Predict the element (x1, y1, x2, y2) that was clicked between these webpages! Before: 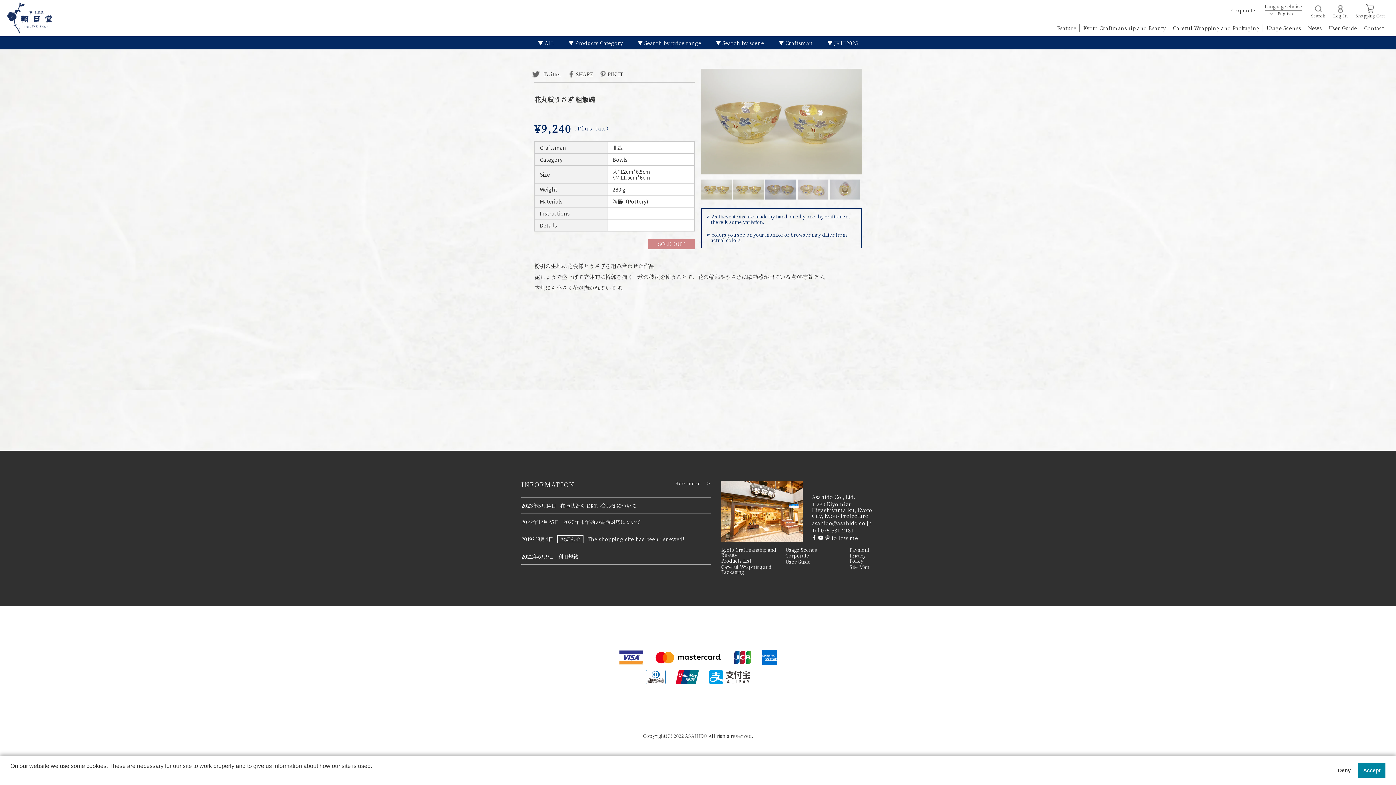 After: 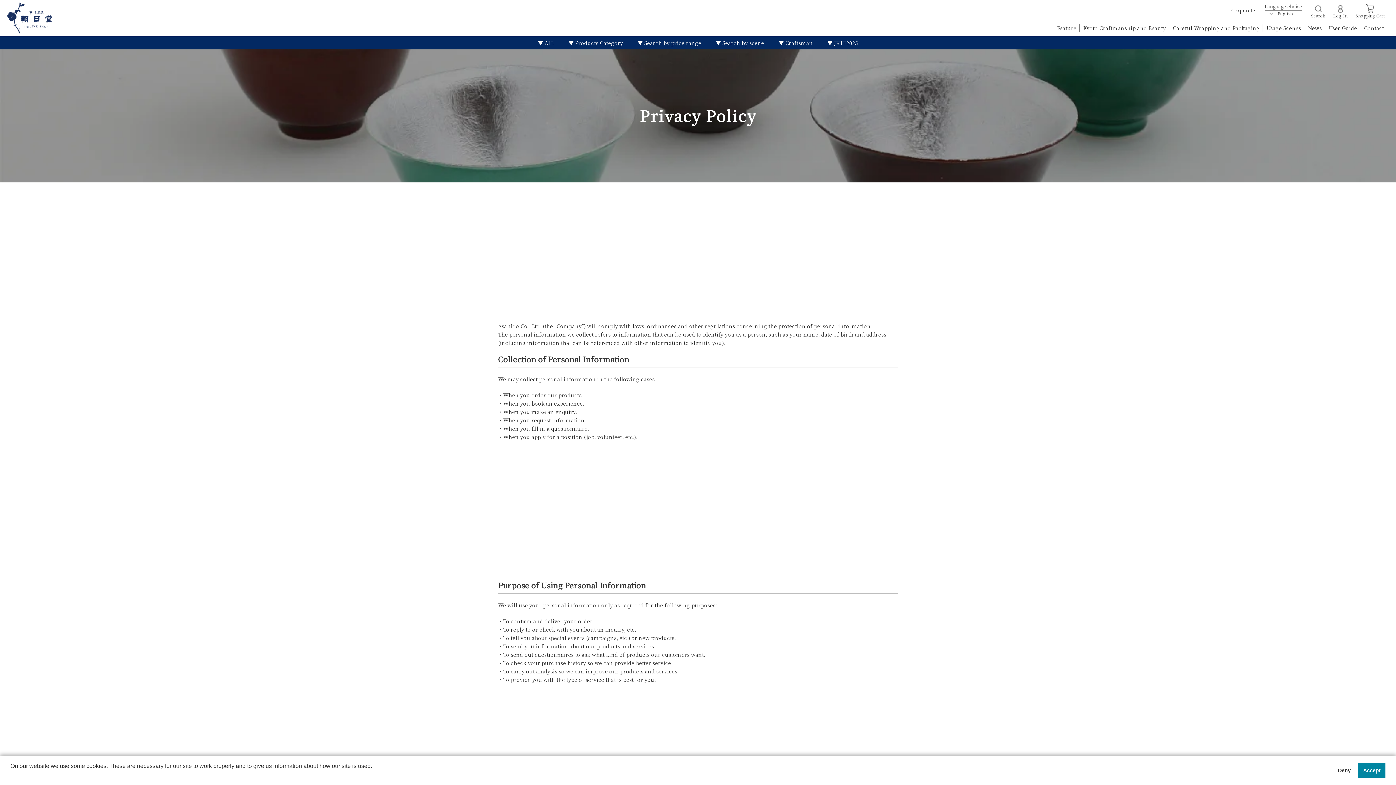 Action: label: Privacy Policy bbox: (849, 553, 874, 563)